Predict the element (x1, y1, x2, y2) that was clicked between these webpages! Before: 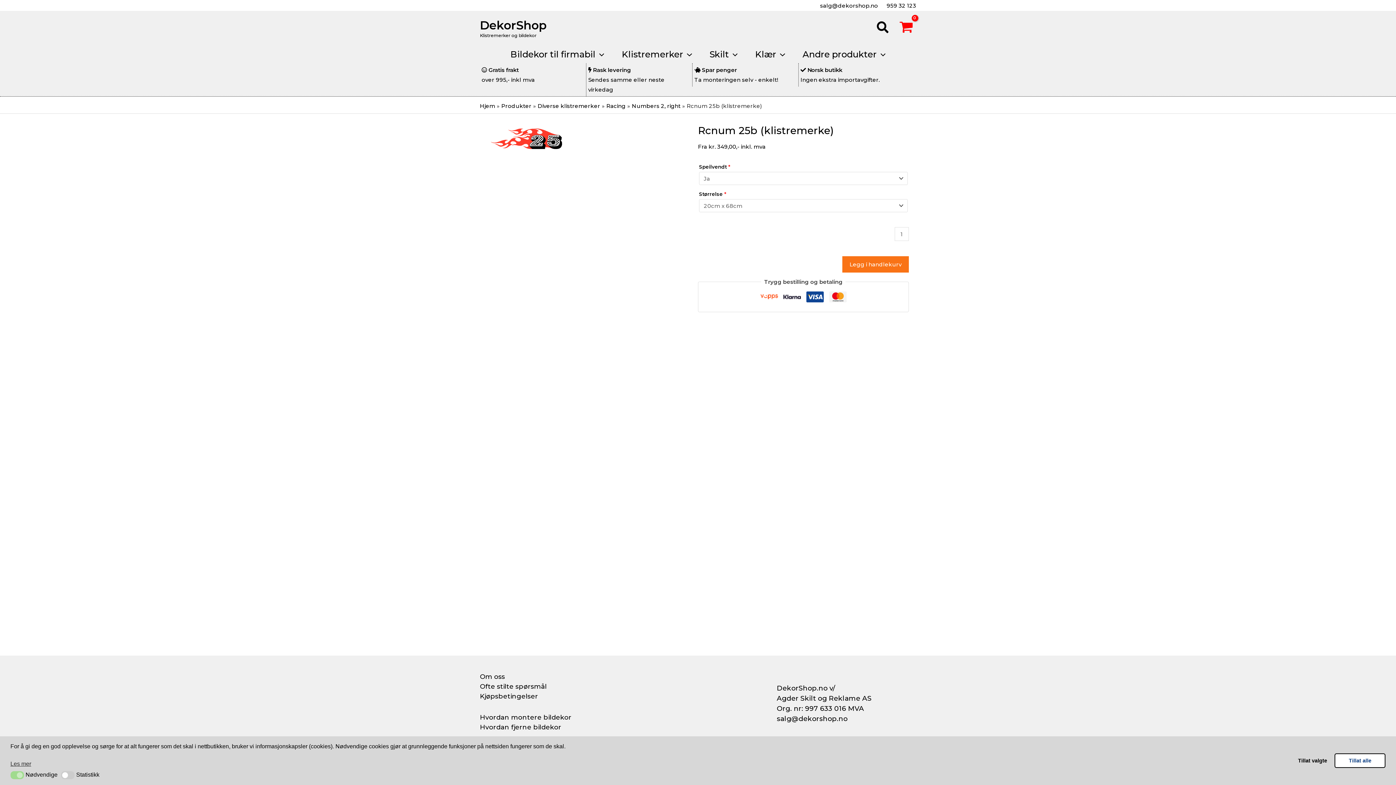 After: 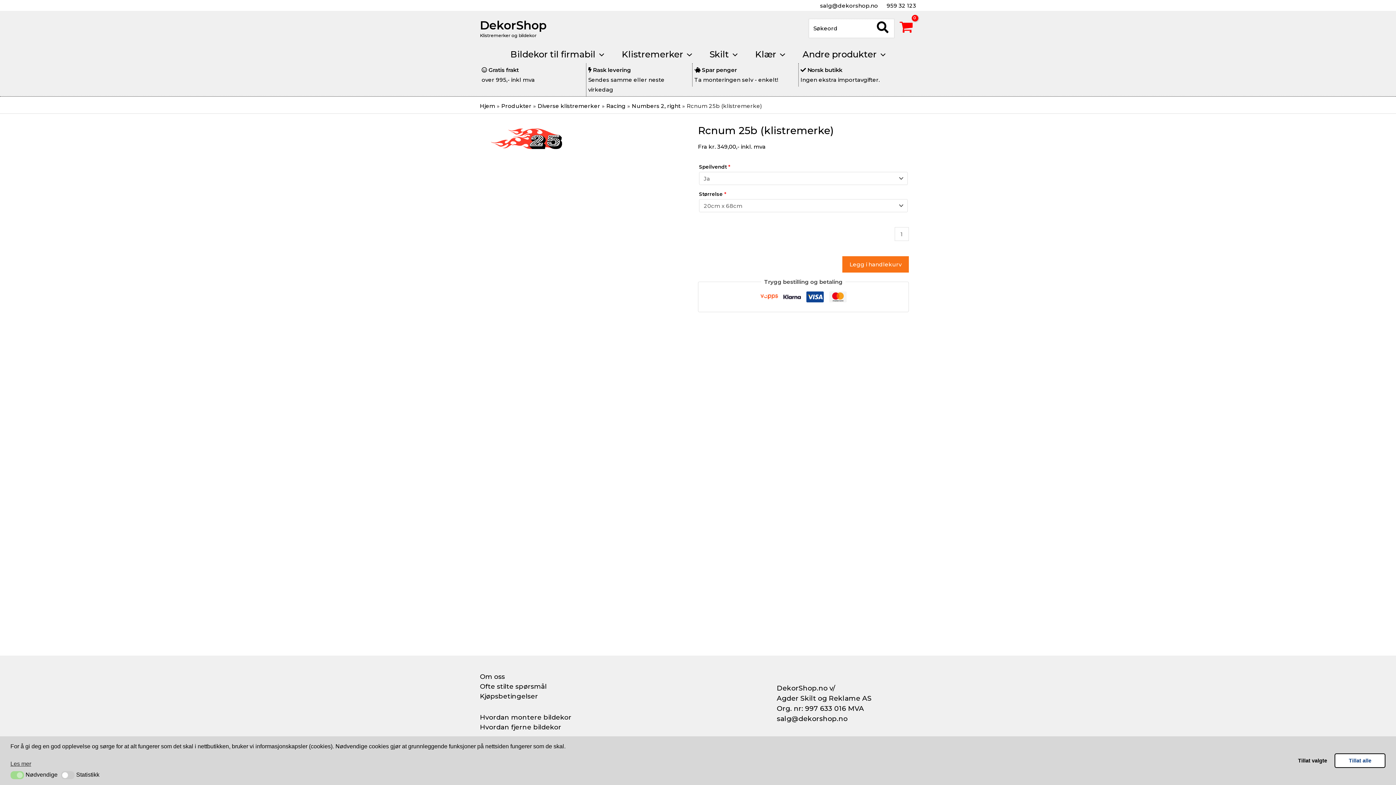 Action: bbox: (876, 19, 889, 37) label: Search button